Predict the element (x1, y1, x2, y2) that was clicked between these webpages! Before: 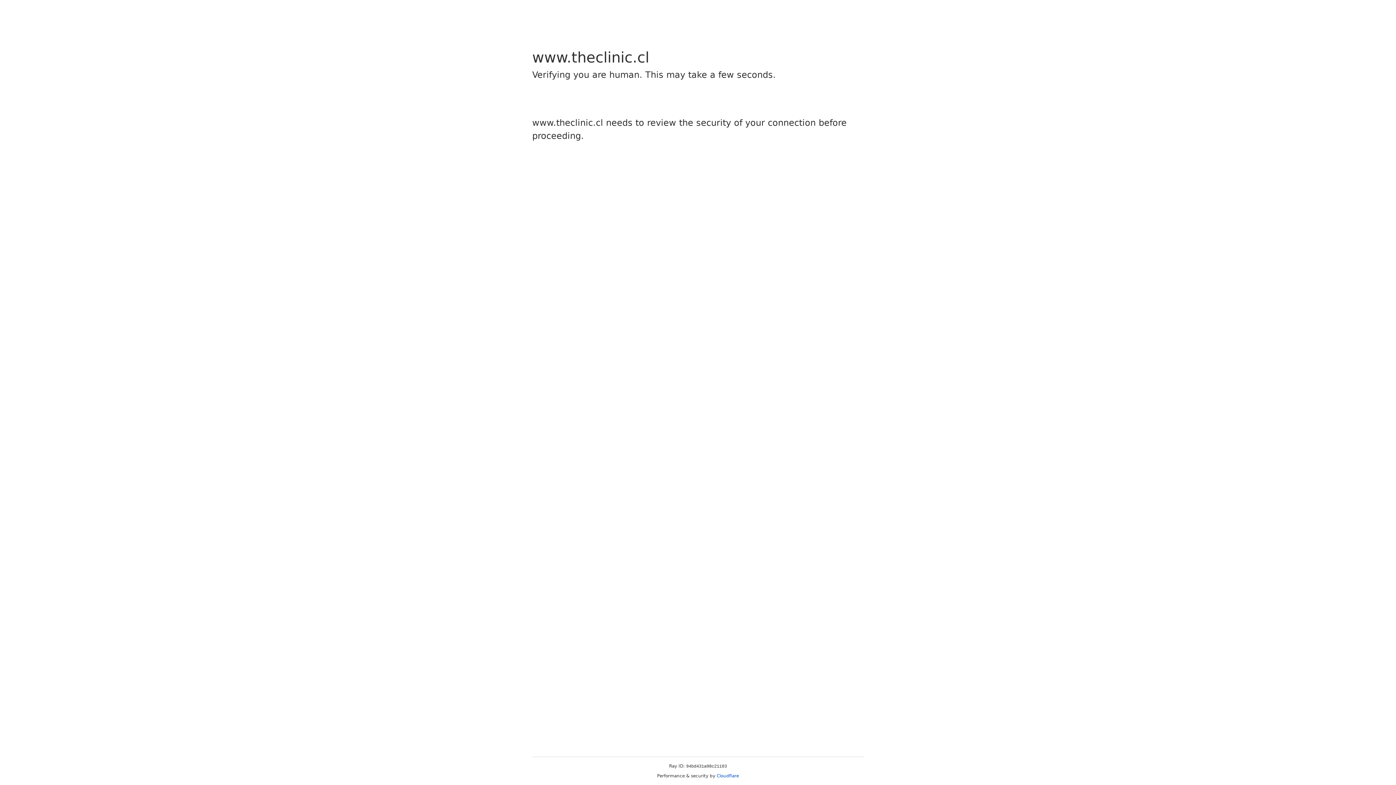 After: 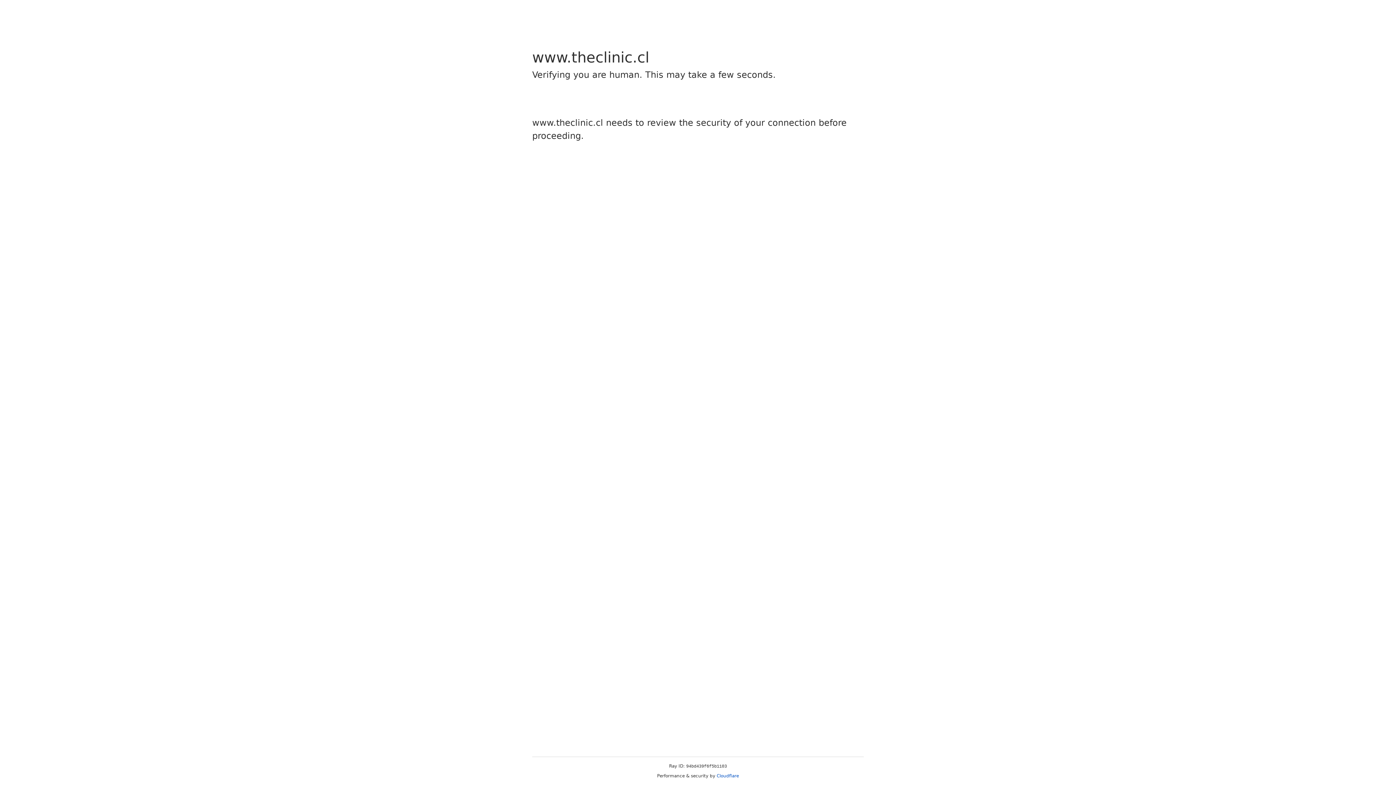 Action: label: Cloudflare bbox: (716, 773, 739, 778)